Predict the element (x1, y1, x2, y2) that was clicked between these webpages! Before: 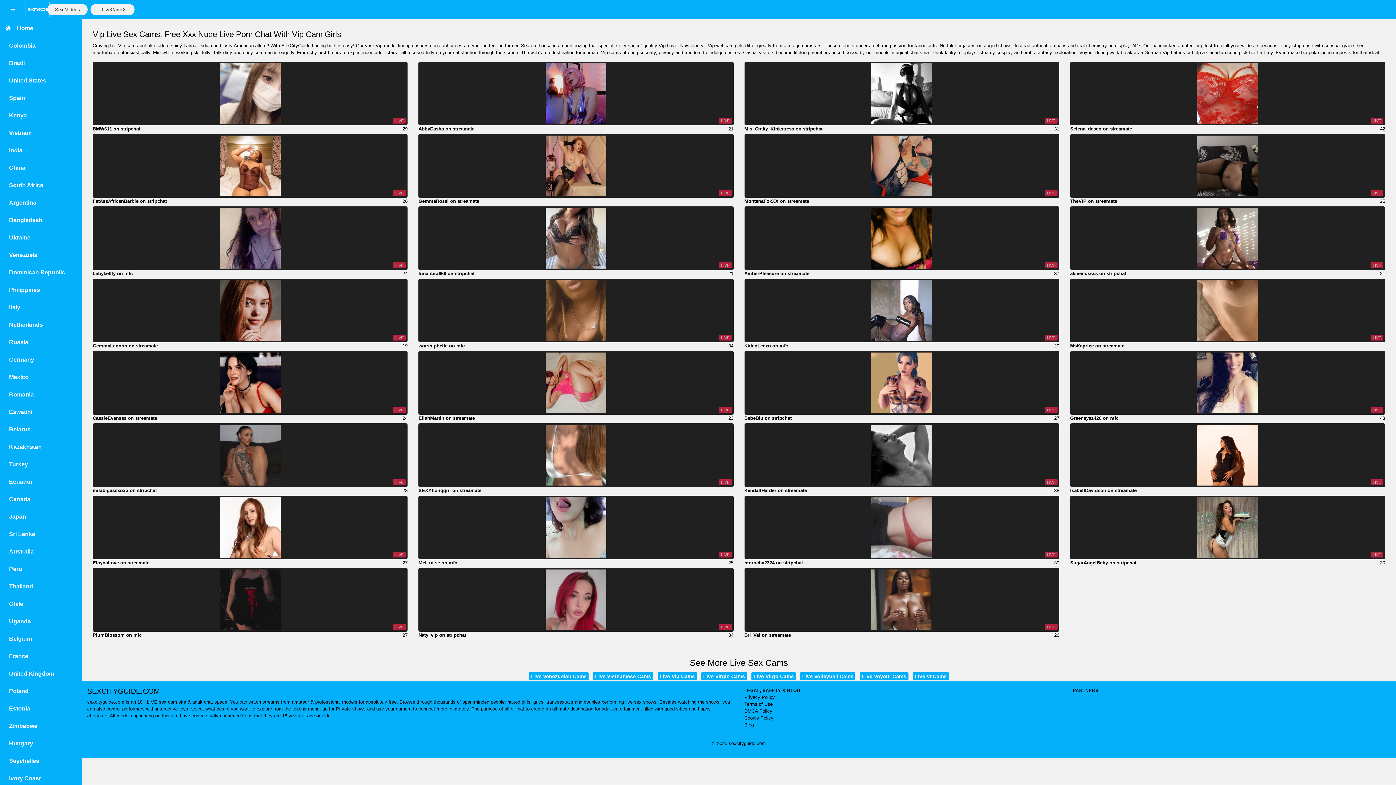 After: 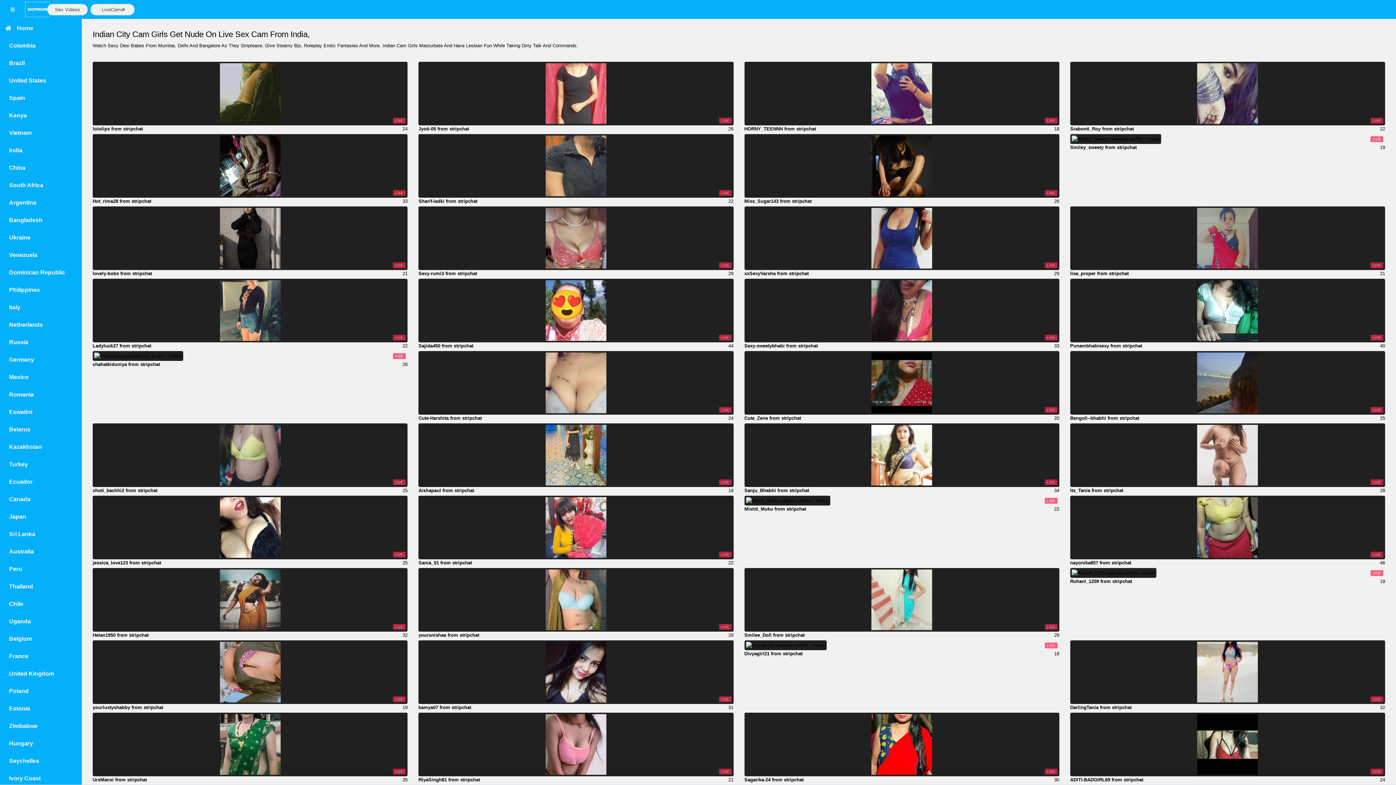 Action: label: India bbox: (0, 141, 81, 159)